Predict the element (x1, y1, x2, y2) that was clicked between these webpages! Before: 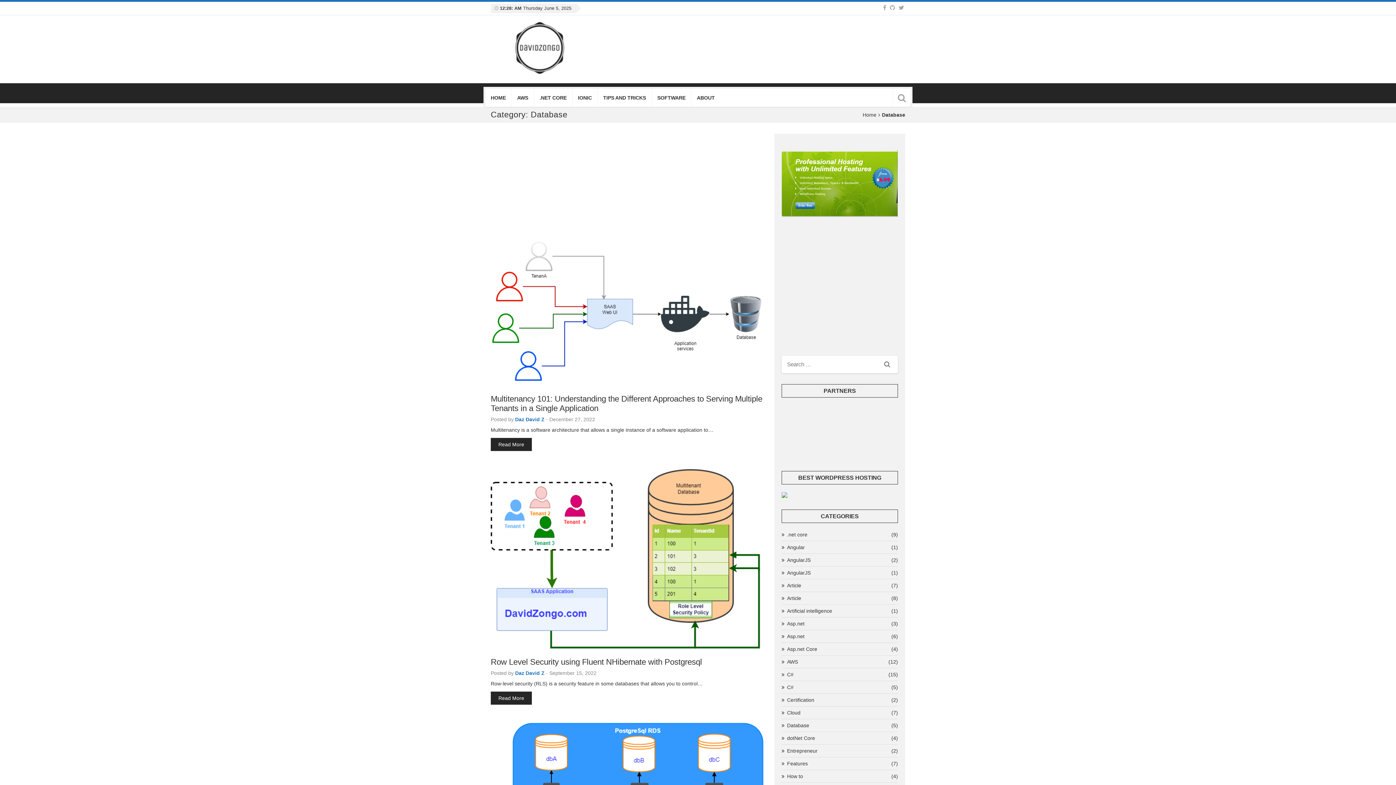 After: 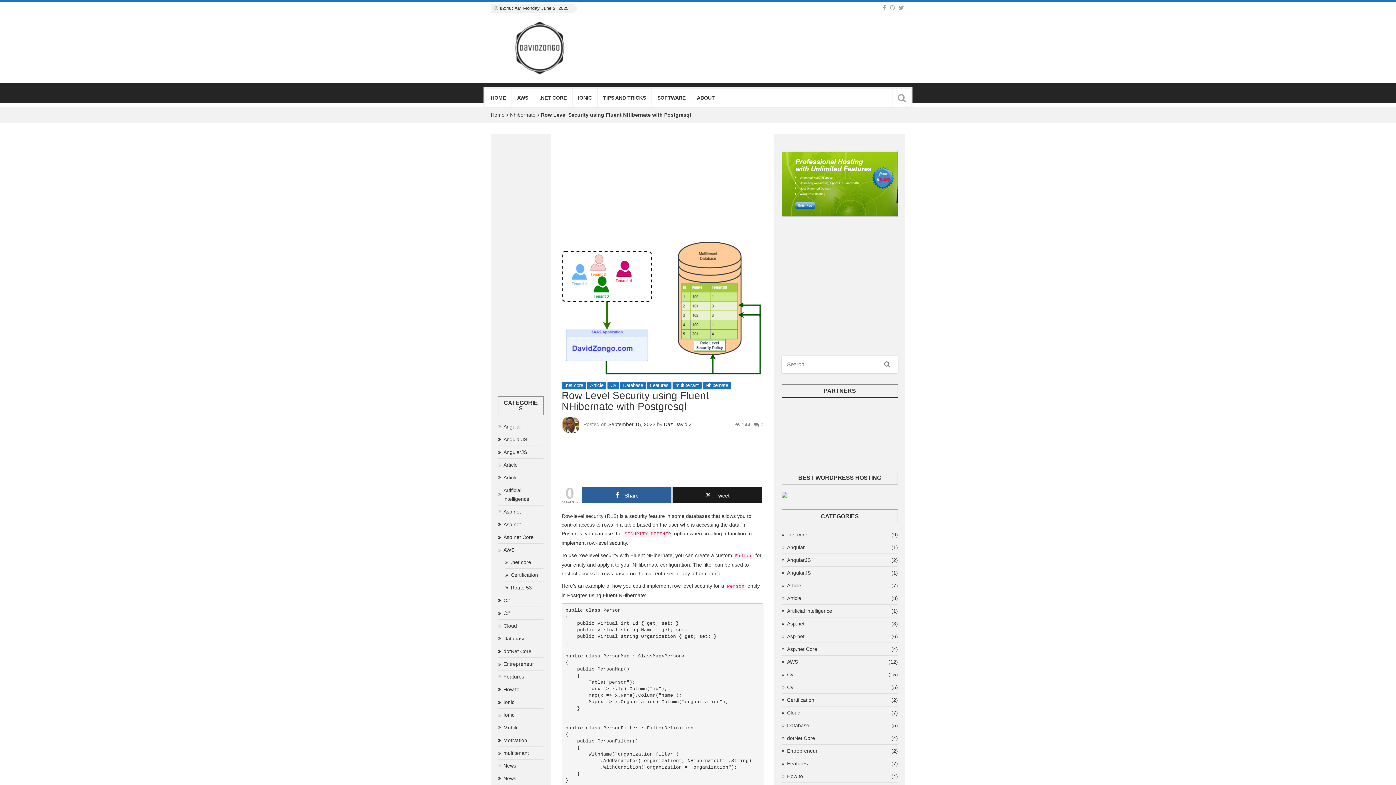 Action: label: Read More bbox: (490, 691, 532, 705)